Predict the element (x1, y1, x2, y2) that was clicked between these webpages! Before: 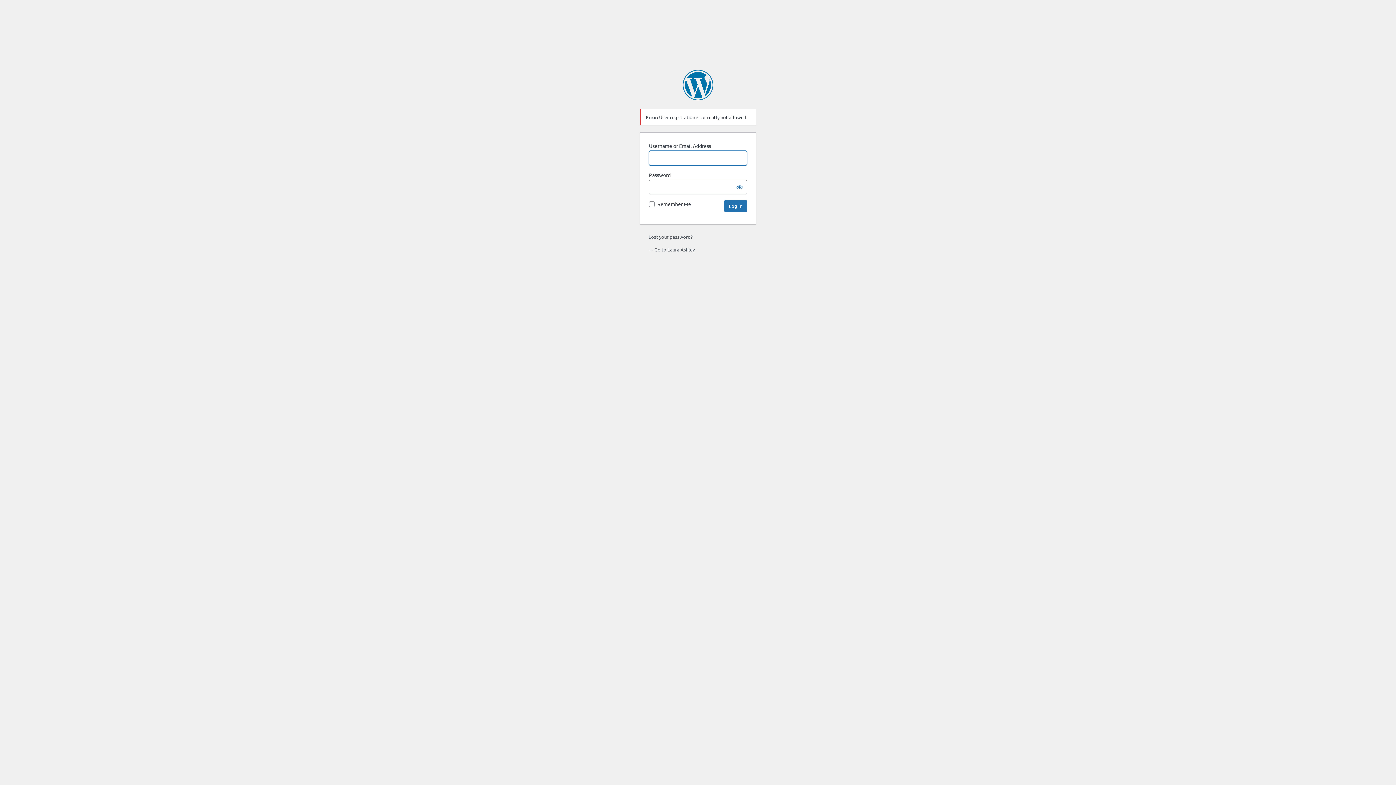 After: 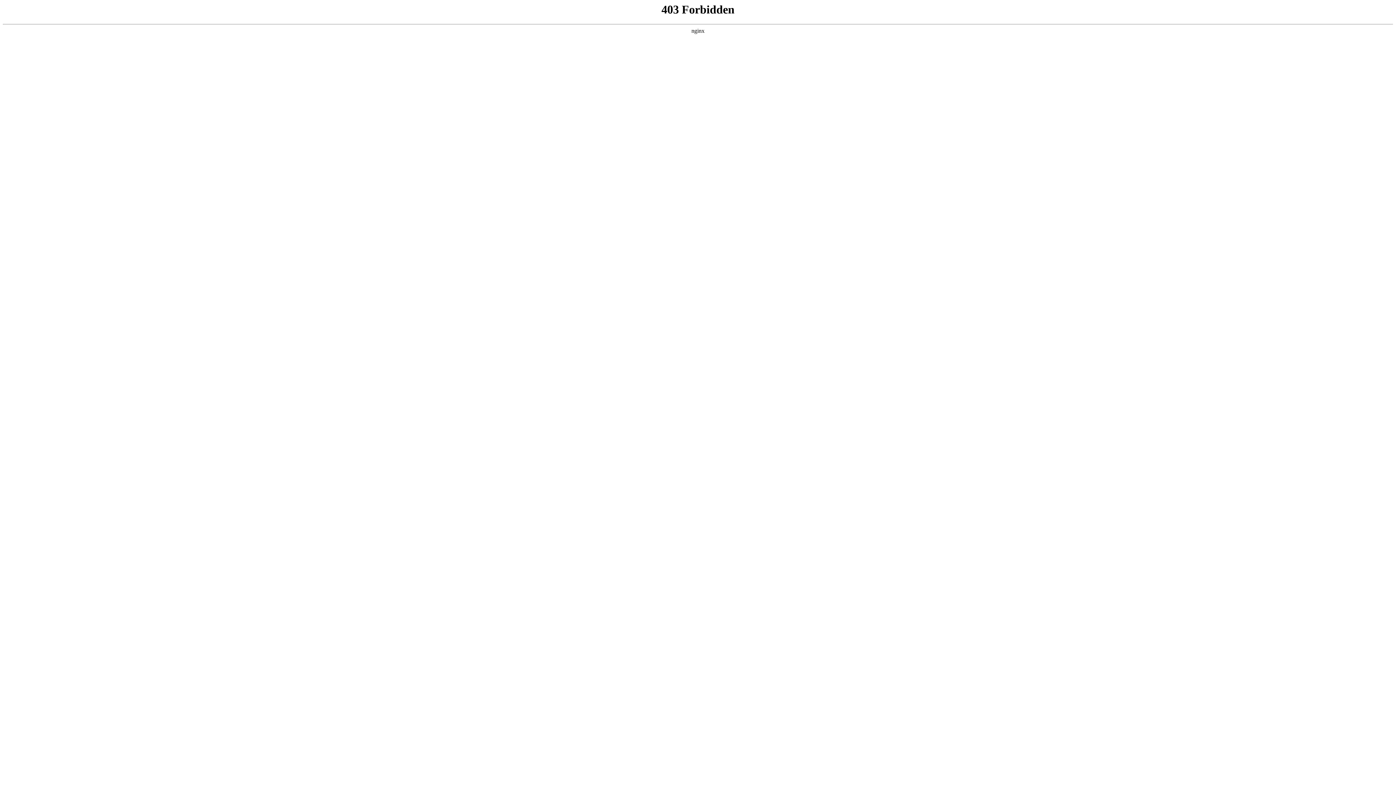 Action: label: Powered by WordPress bbox: (682, 69, 713, 100)